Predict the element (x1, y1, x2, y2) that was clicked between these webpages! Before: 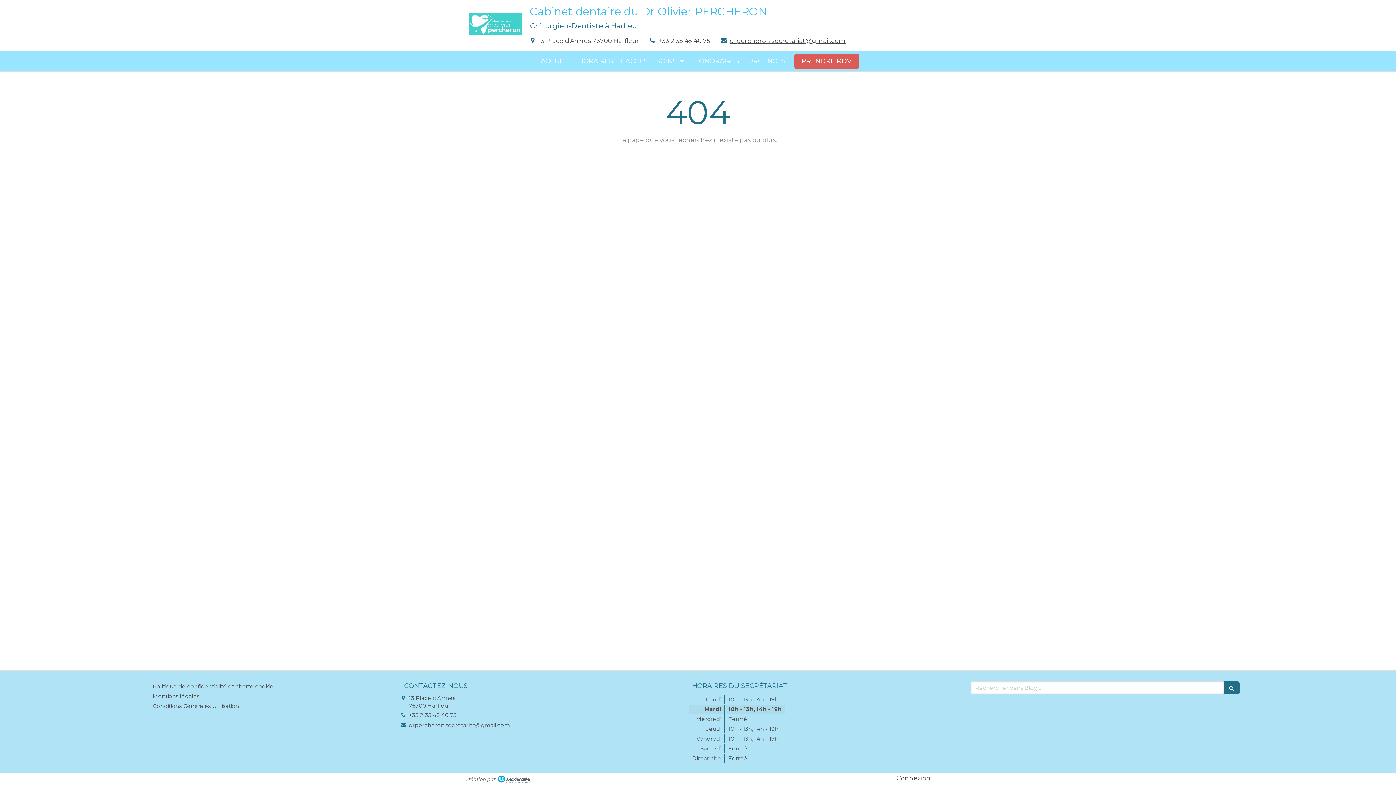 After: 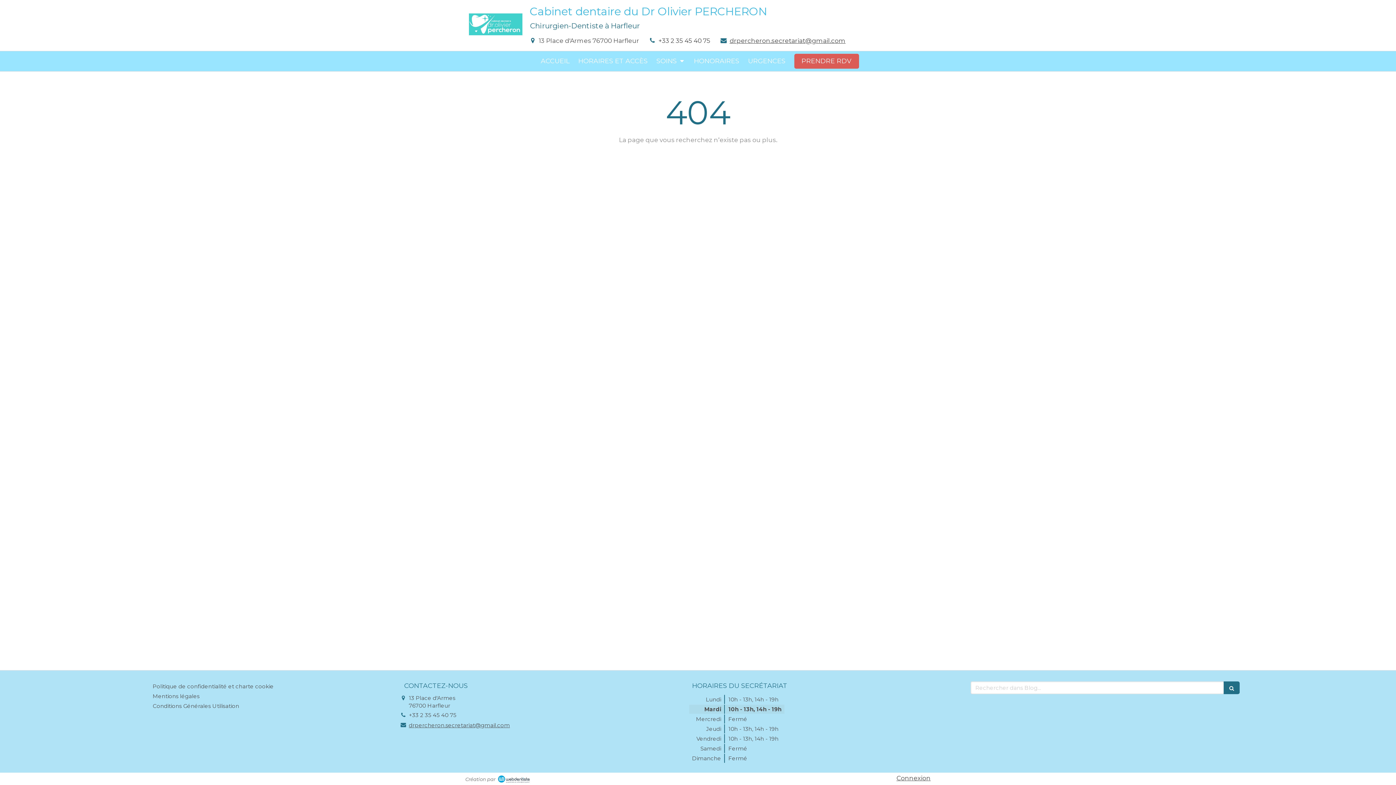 Action: label: +33 2 35 45 40 75 bbox: (408, 712, 456, 718)